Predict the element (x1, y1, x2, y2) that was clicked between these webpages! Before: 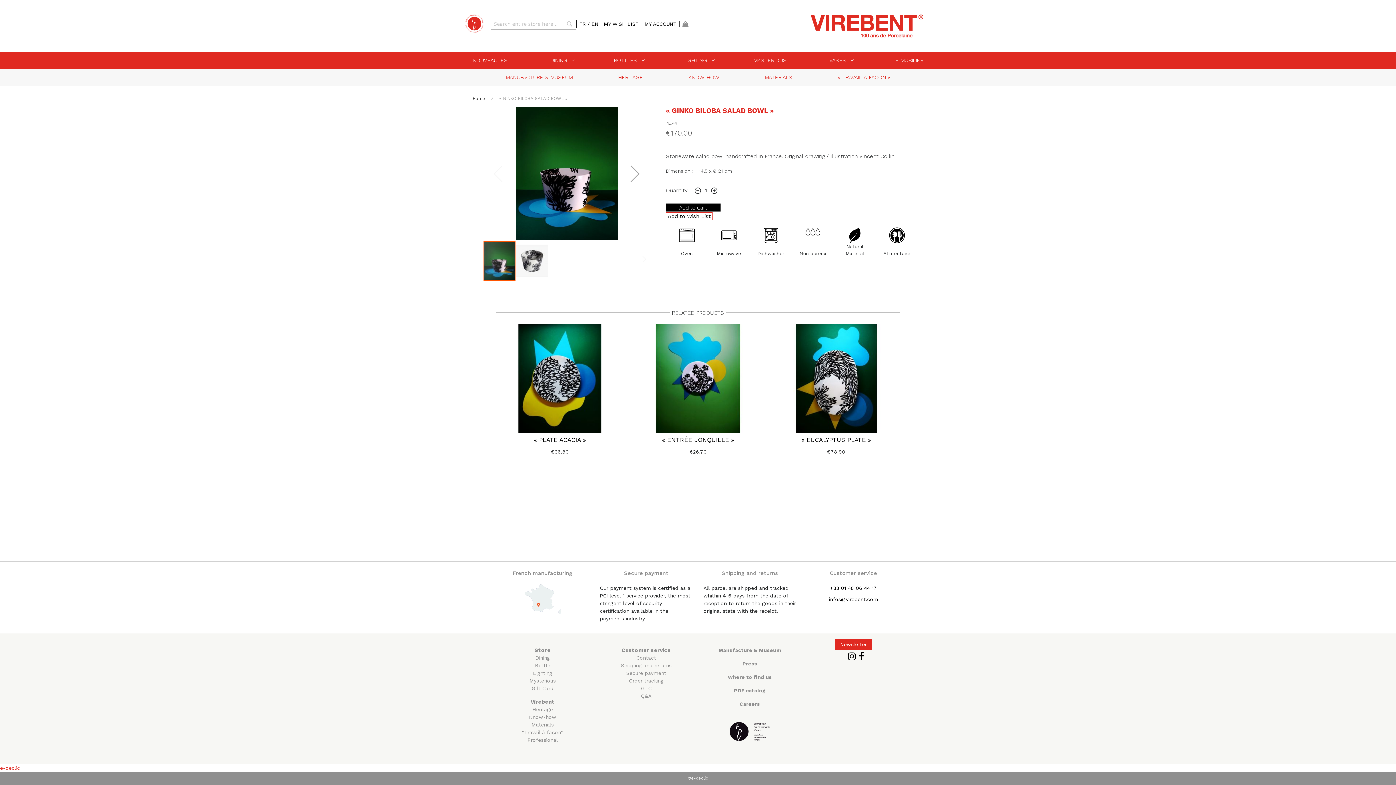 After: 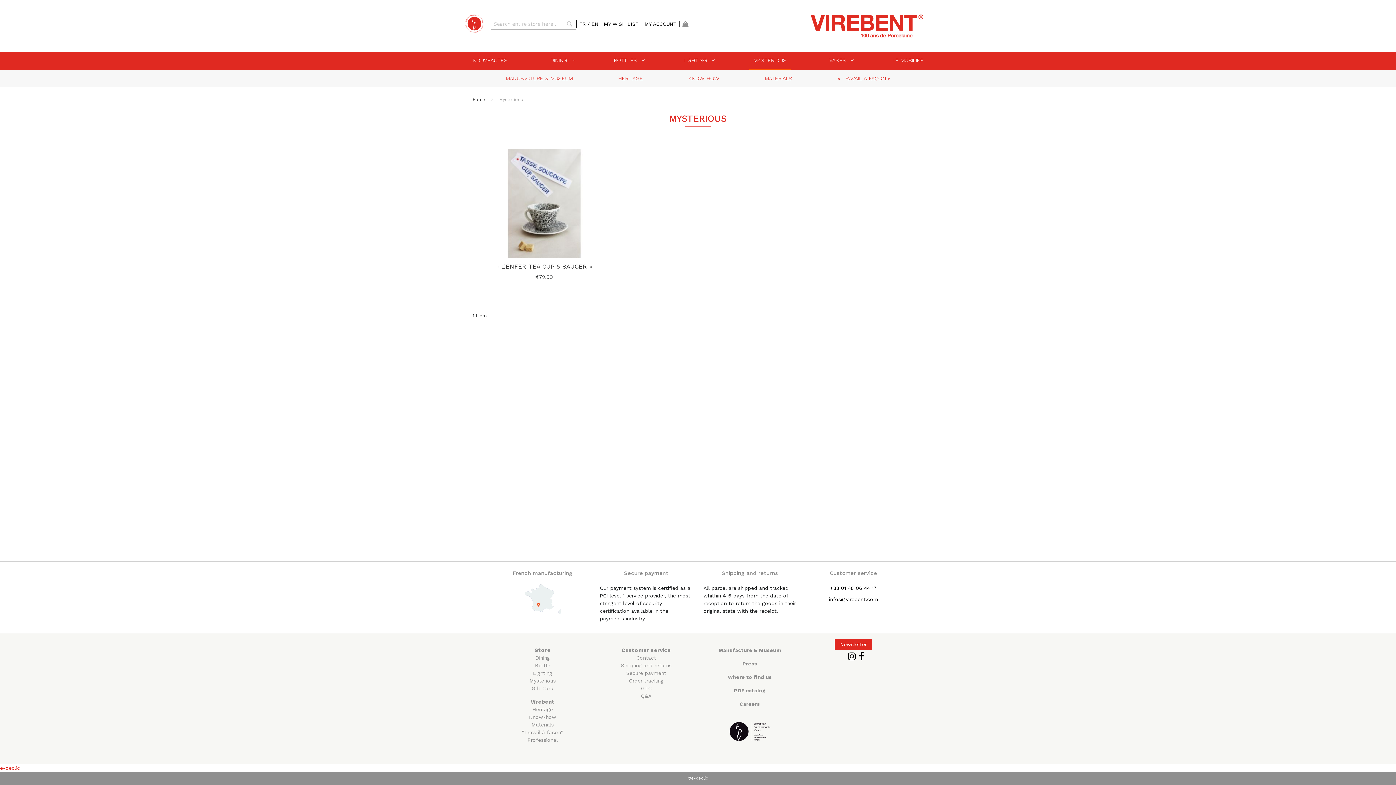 Action: bbox: (529, 678, 555, 684) label: Mysterious